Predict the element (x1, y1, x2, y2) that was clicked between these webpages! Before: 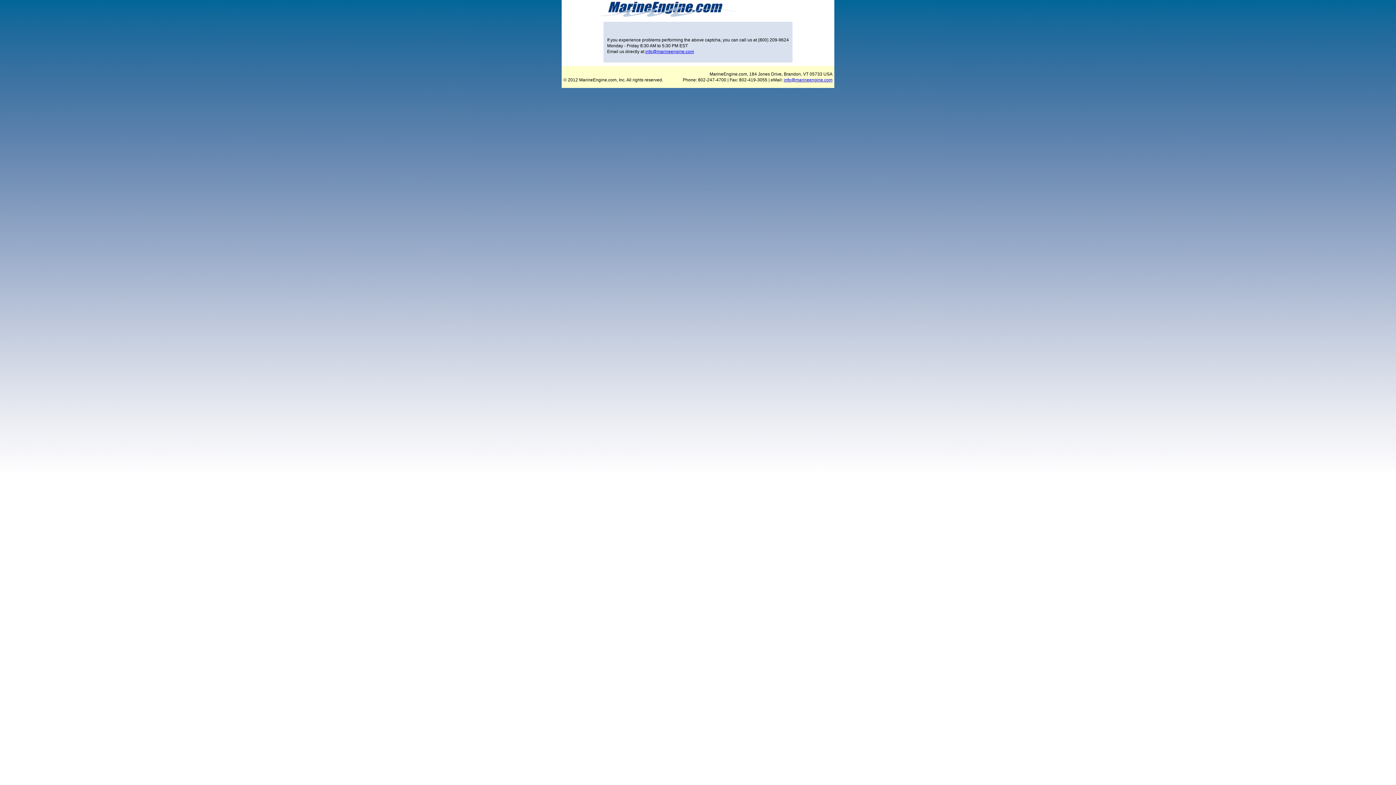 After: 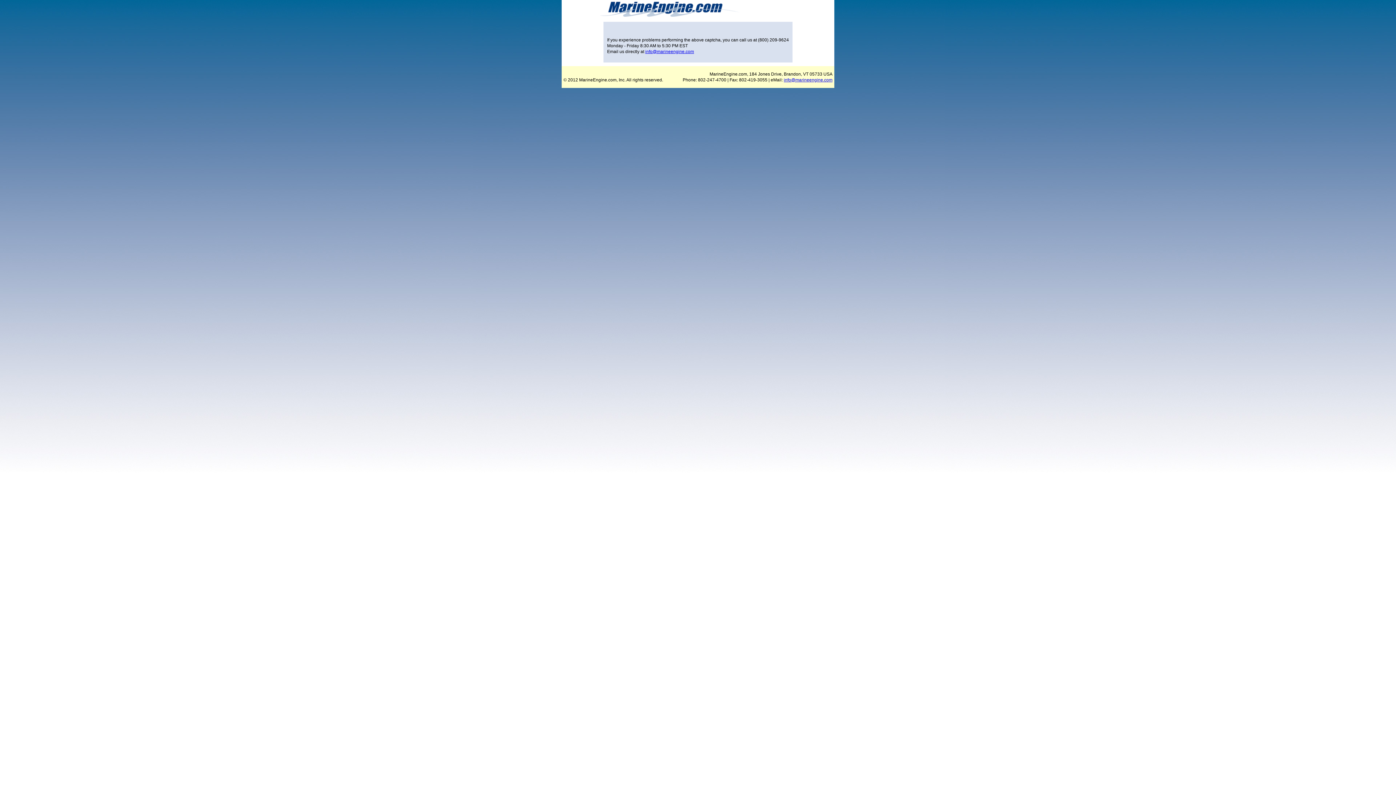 Action: bbox: (645, 49, 694, 54) label: info@marineengine.com